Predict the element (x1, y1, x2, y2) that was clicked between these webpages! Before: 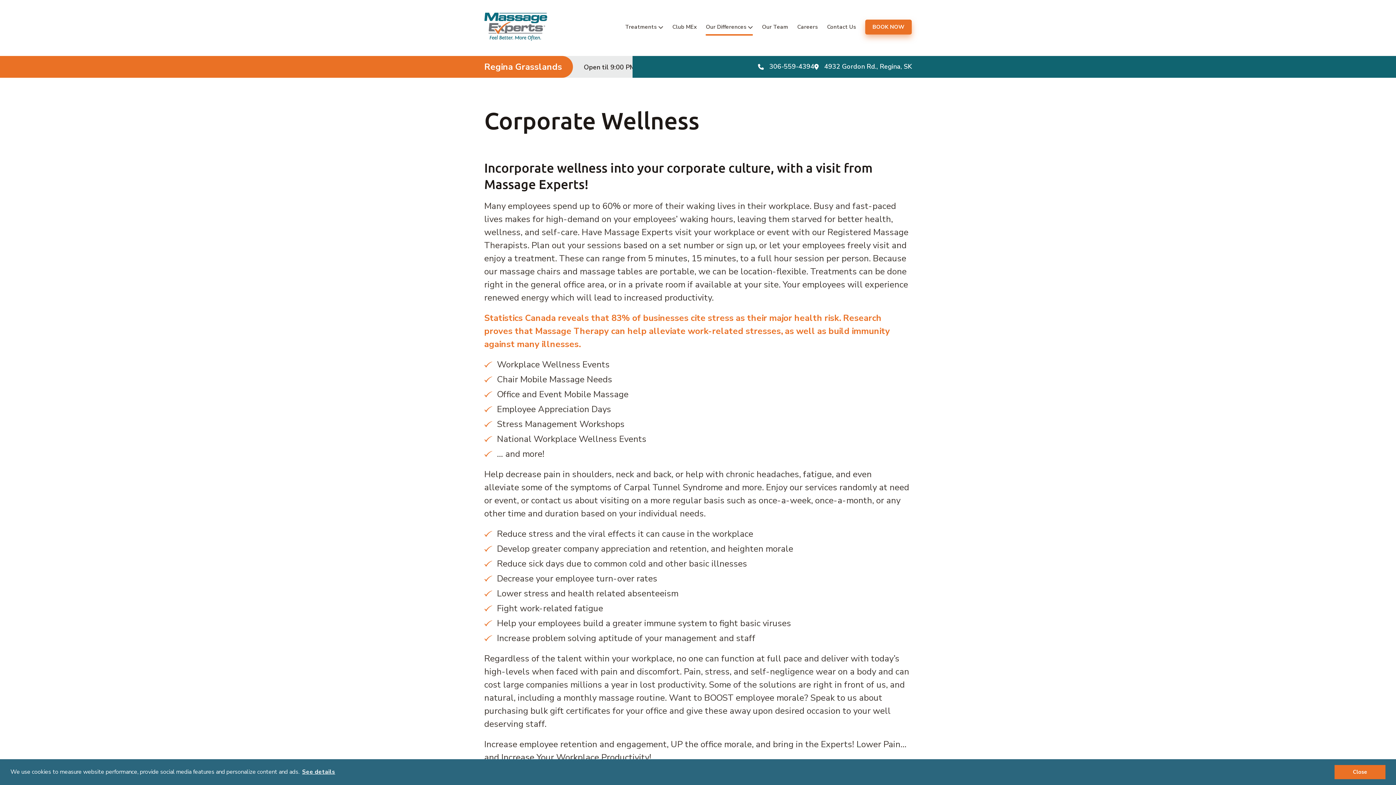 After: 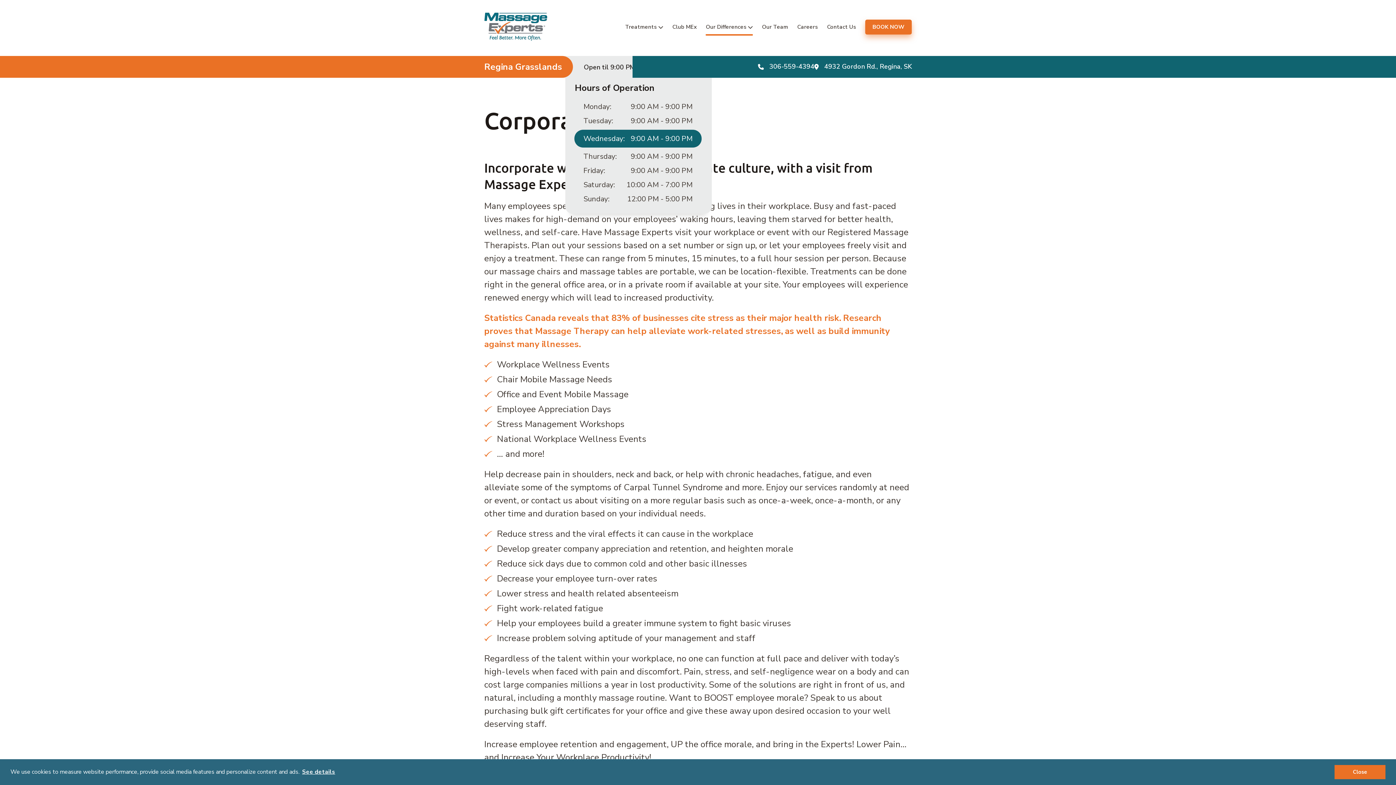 Action: bbox: (581, 62, 647, 72) label: Open til 9:00 PM